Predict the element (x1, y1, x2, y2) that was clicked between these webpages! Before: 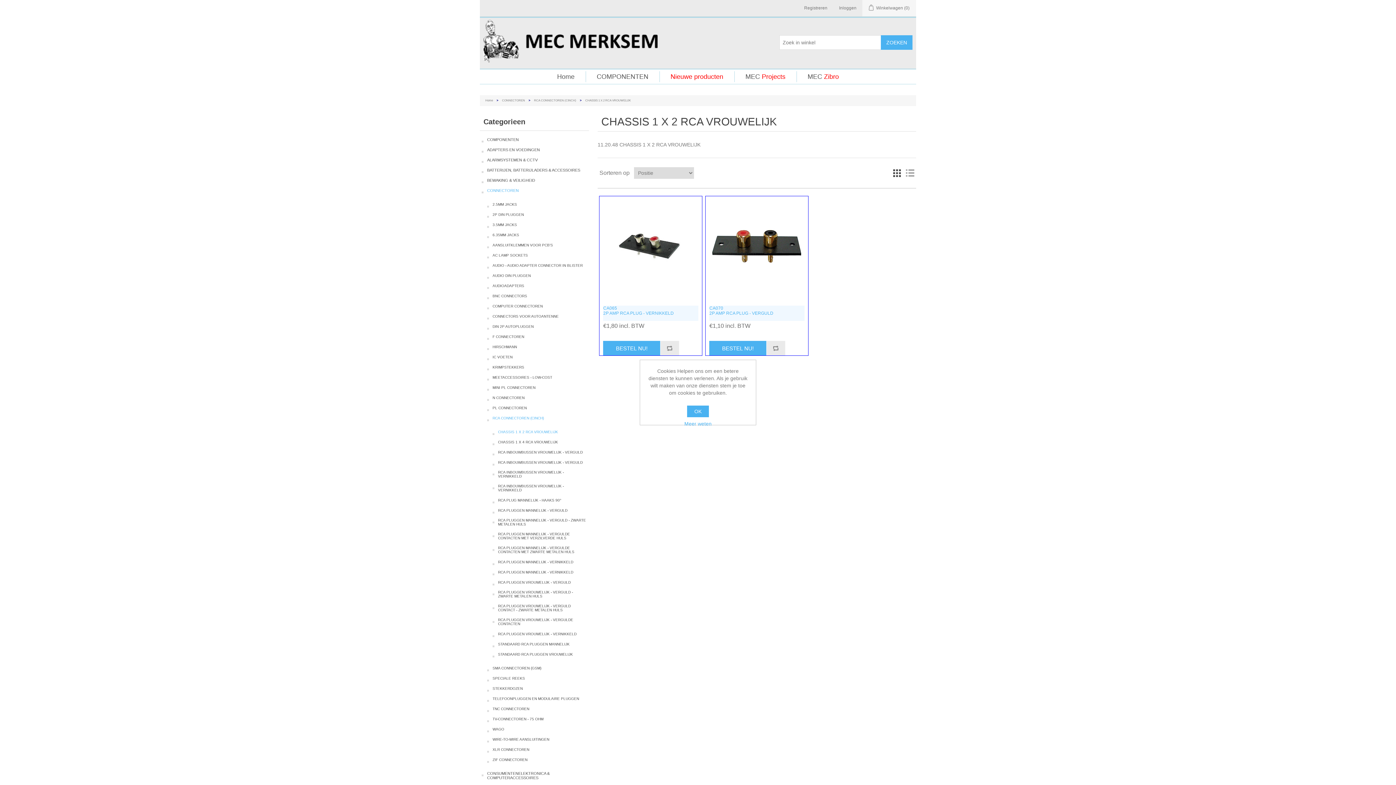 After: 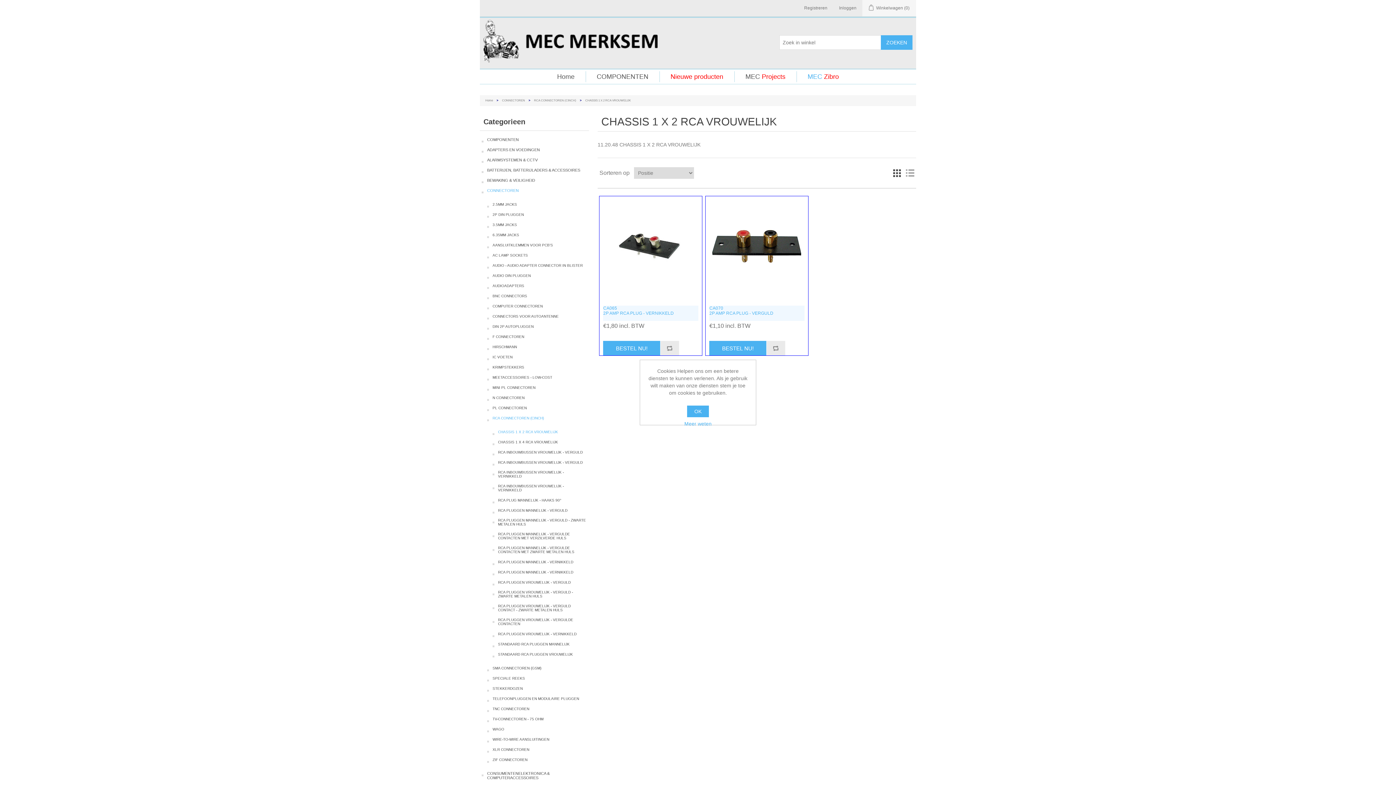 Action: label: MEC Zibro bbox: (804, 71, 842, 82)